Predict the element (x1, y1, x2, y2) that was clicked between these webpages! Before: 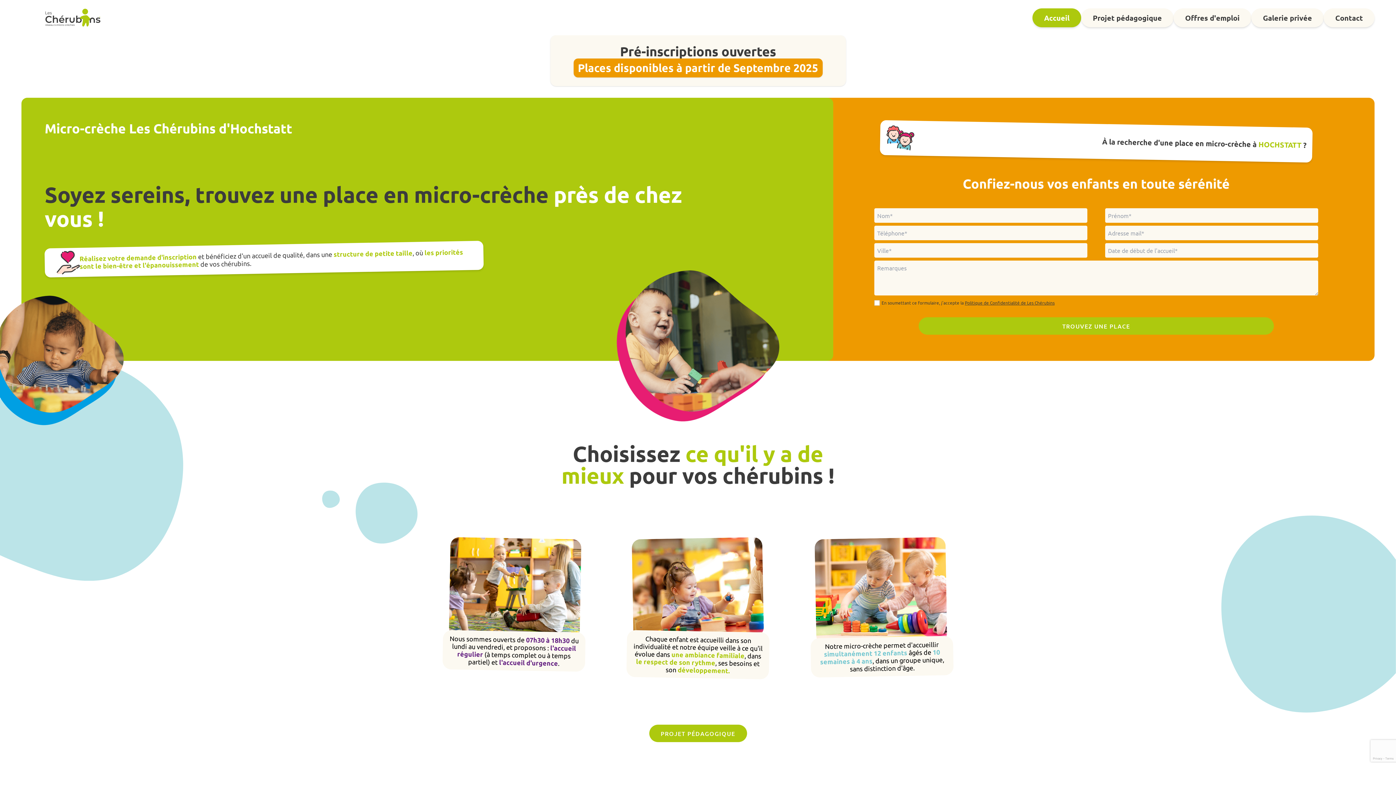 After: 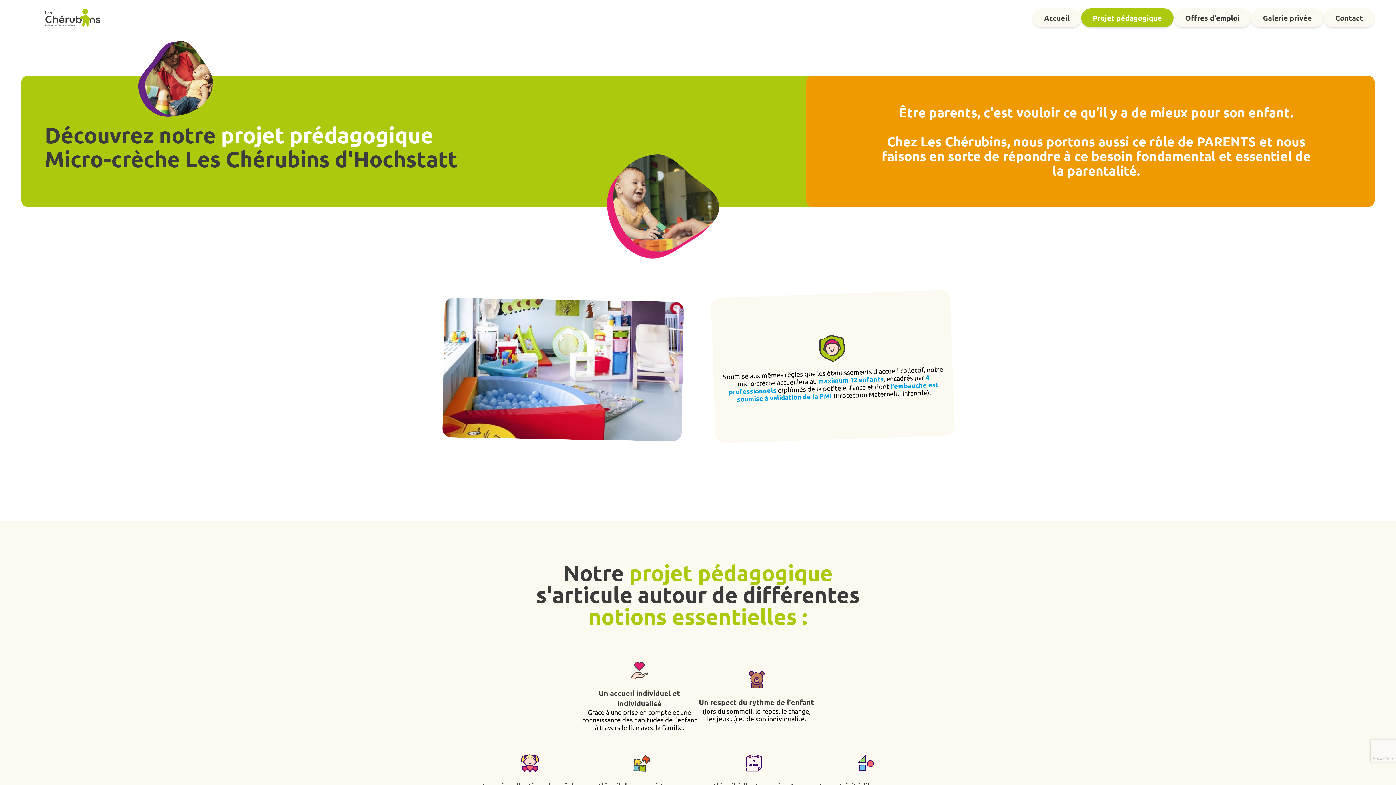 Action: label: PROJET PÉDAGOGIQUE bbox: (649, 725, 747, 742)